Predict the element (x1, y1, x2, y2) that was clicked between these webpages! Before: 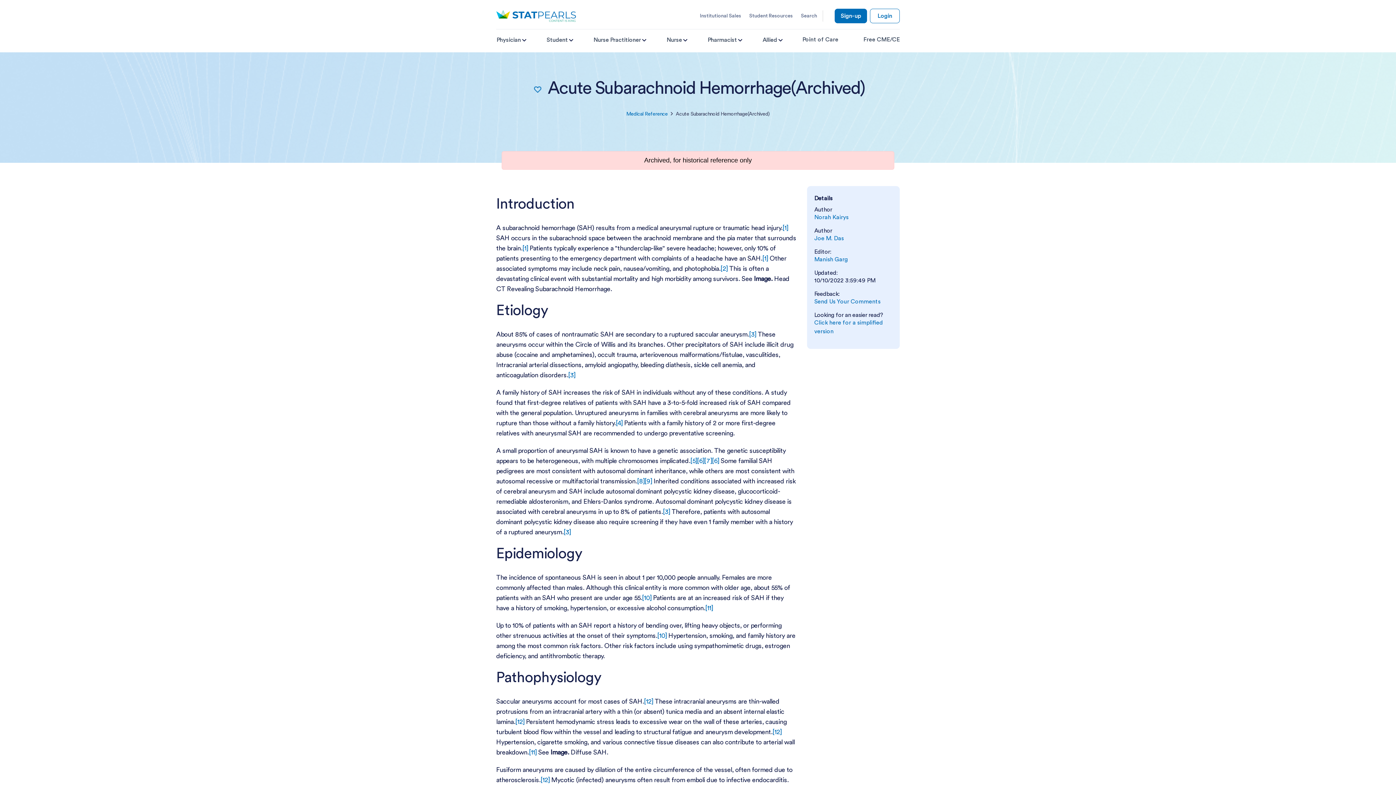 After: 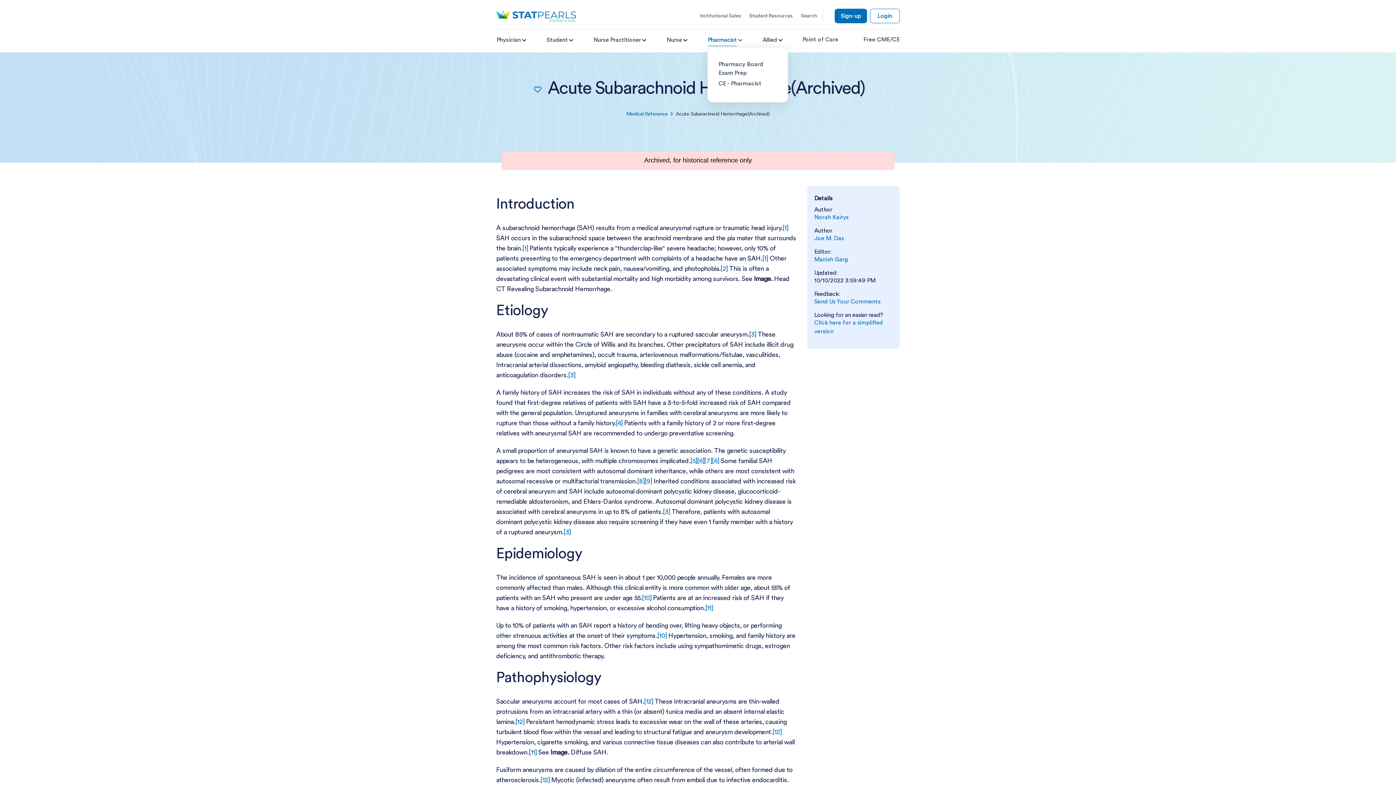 Action: label: Pharmacist bbox: (707, 35, 737, 46)